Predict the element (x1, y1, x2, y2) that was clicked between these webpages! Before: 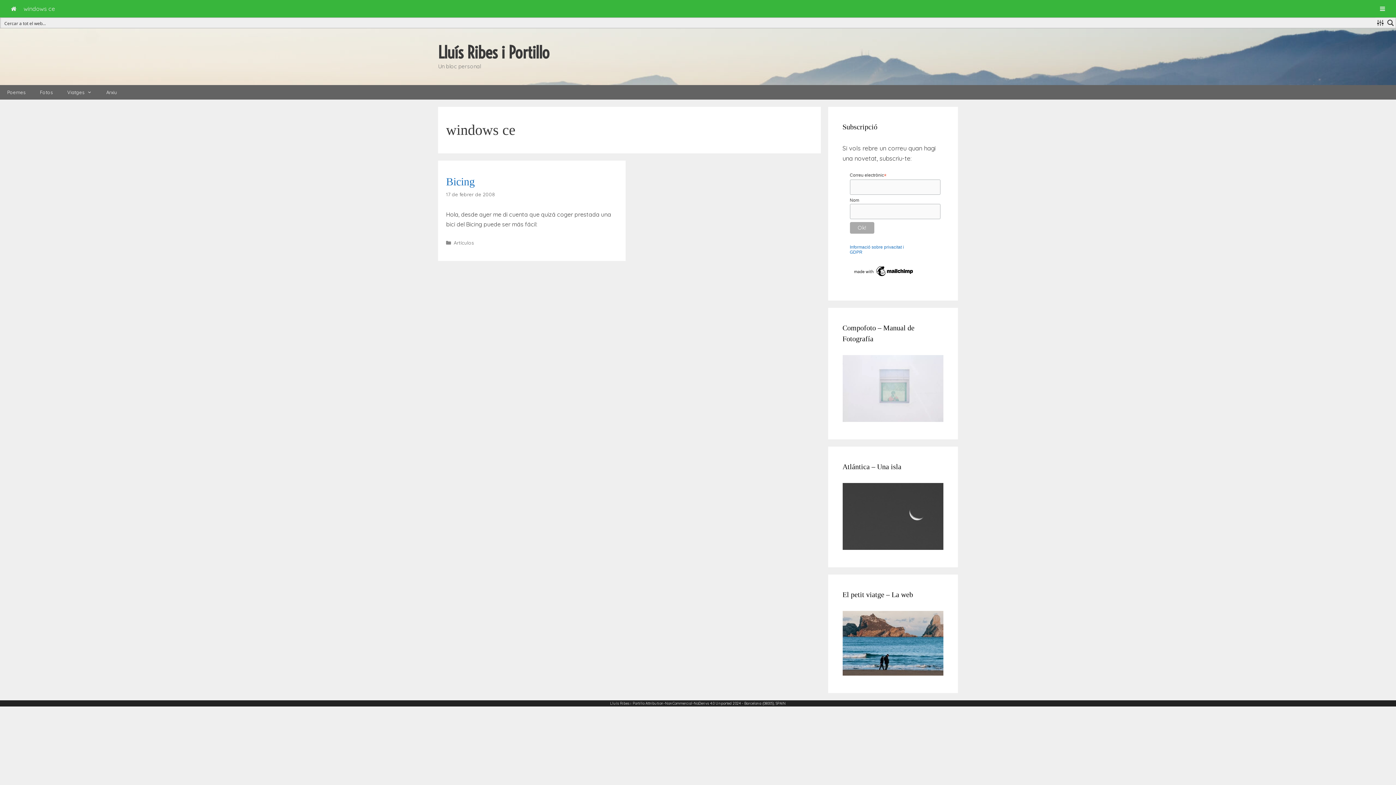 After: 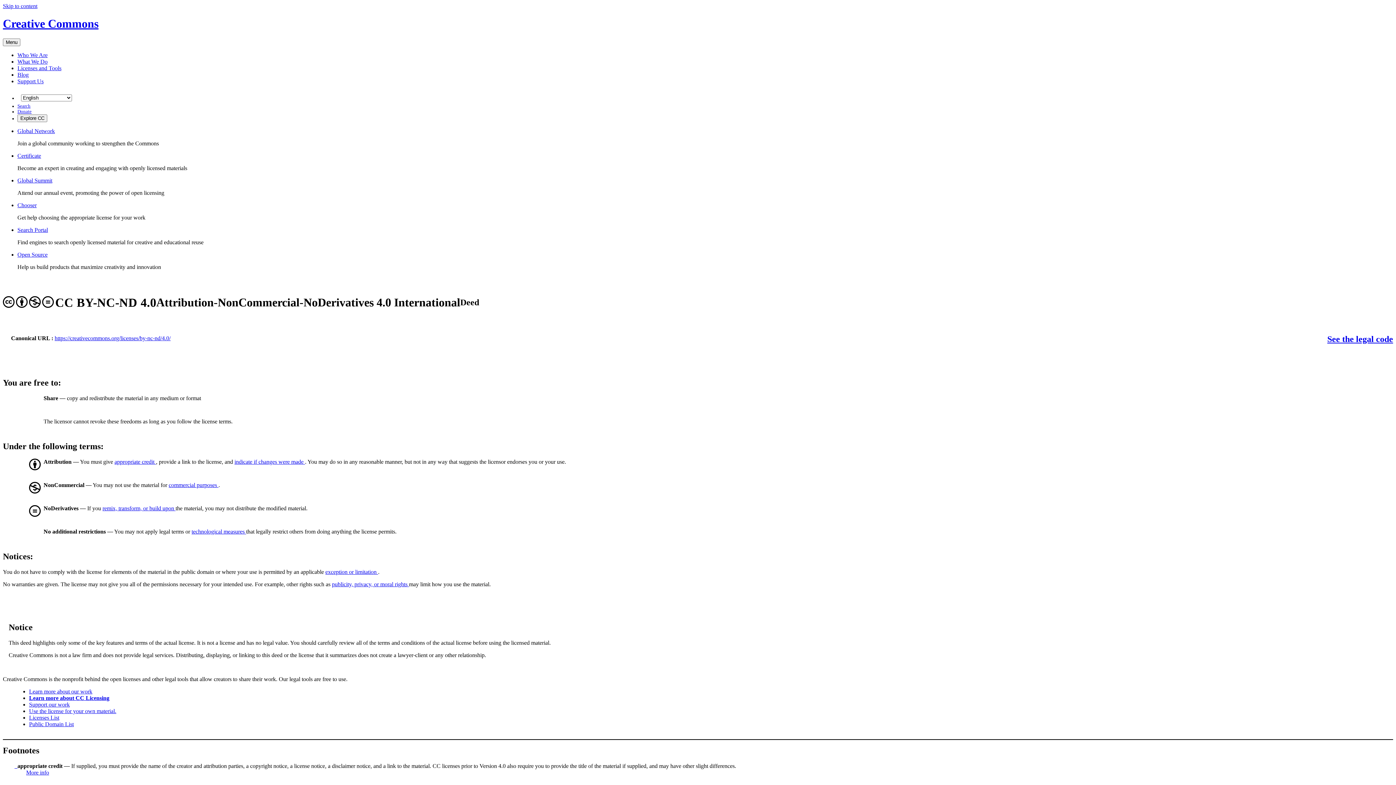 Action: bbox: (645, 701, 731, 706) label: Attribution-NonCommercial-NoDerivs 4.0 Unported